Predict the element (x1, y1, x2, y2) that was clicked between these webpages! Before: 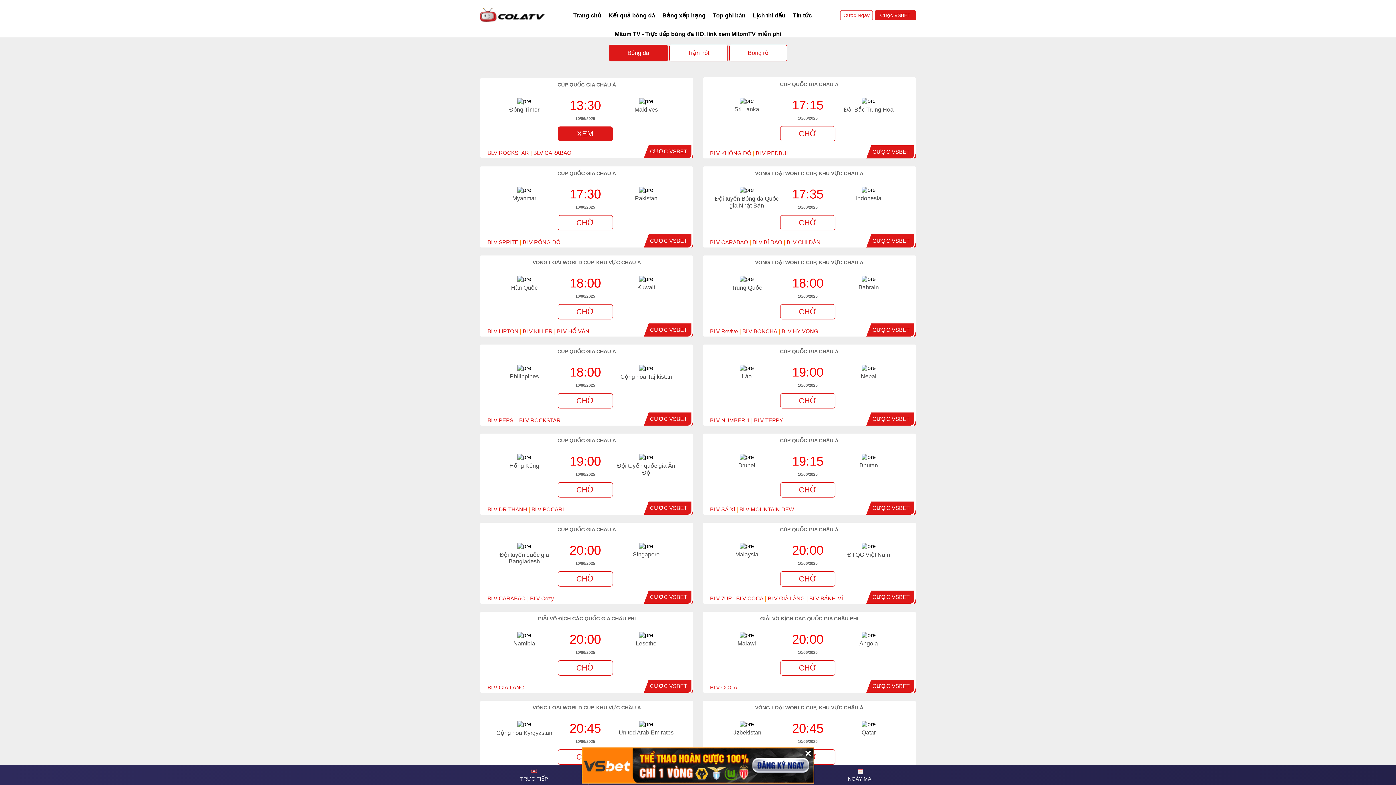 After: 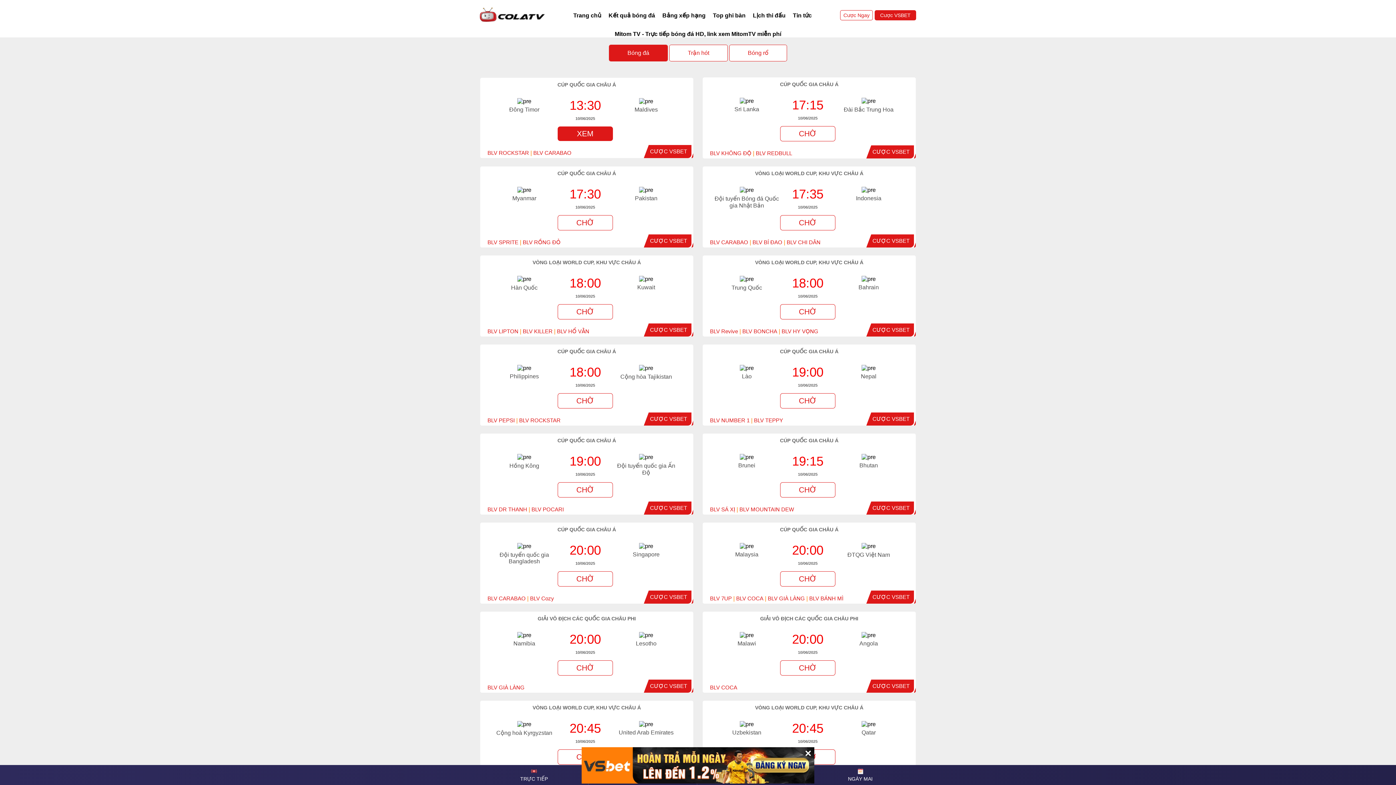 Action: label: CƯỢC VSBET bbox: (872, 326, 909, 333)